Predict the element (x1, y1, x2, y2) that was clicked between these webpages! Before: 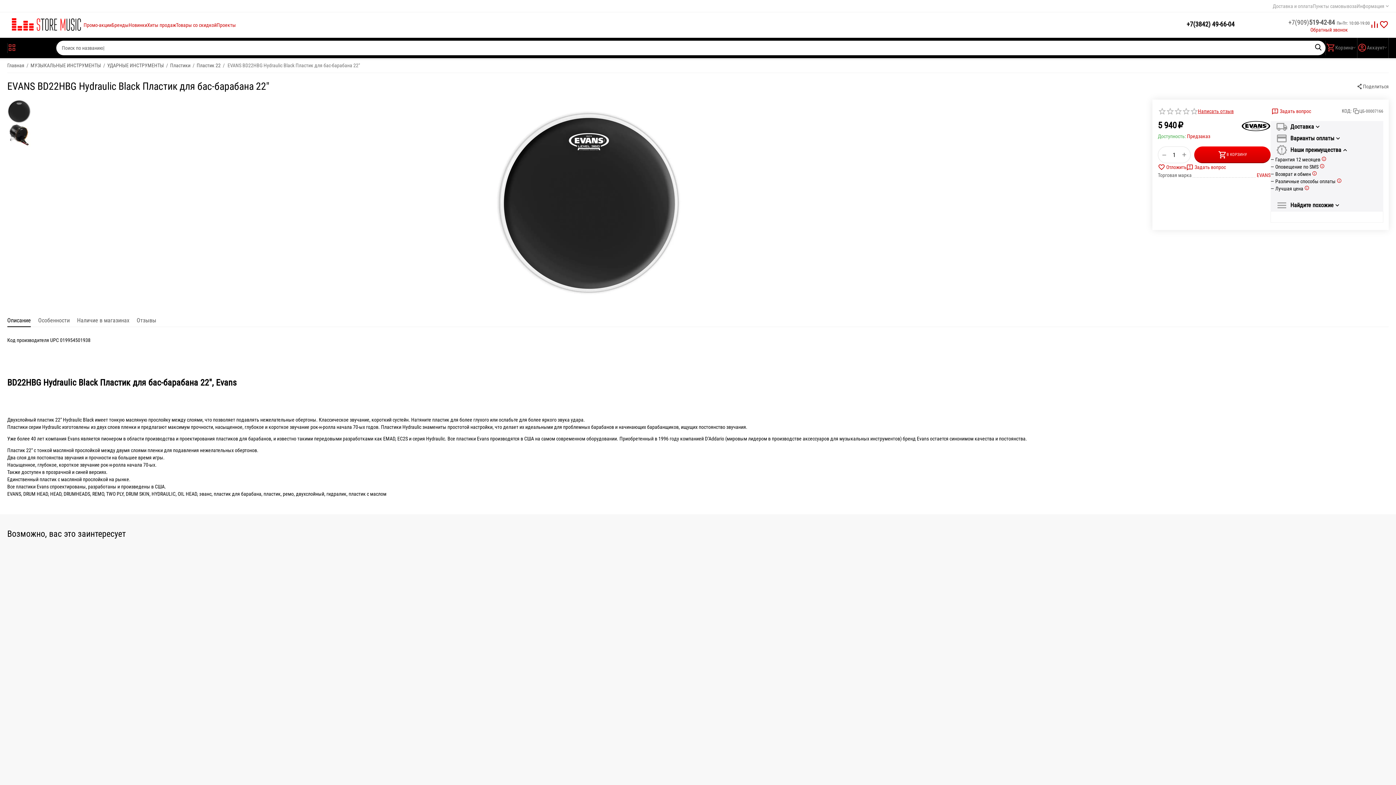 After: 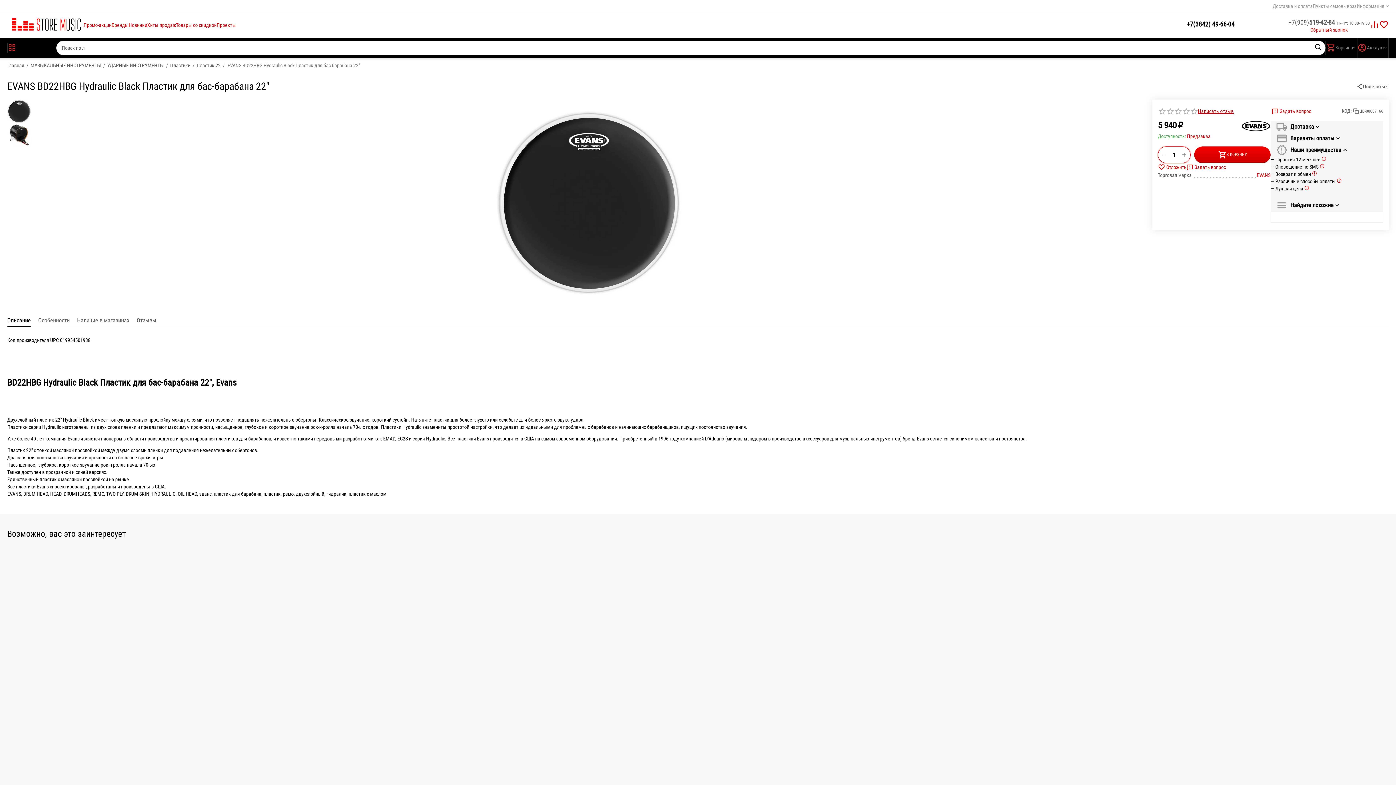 Action: label: − bbox: (1160, 146, 1169, 163)